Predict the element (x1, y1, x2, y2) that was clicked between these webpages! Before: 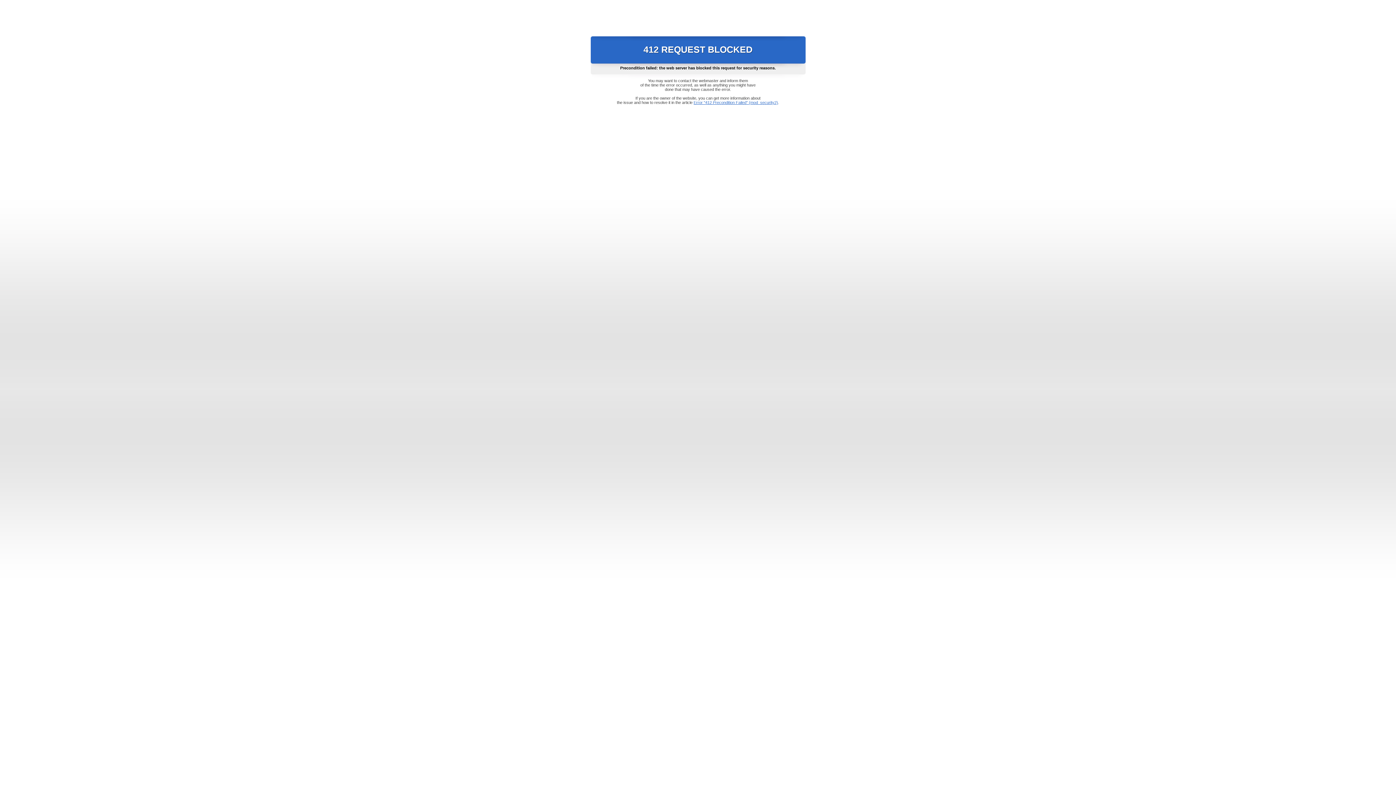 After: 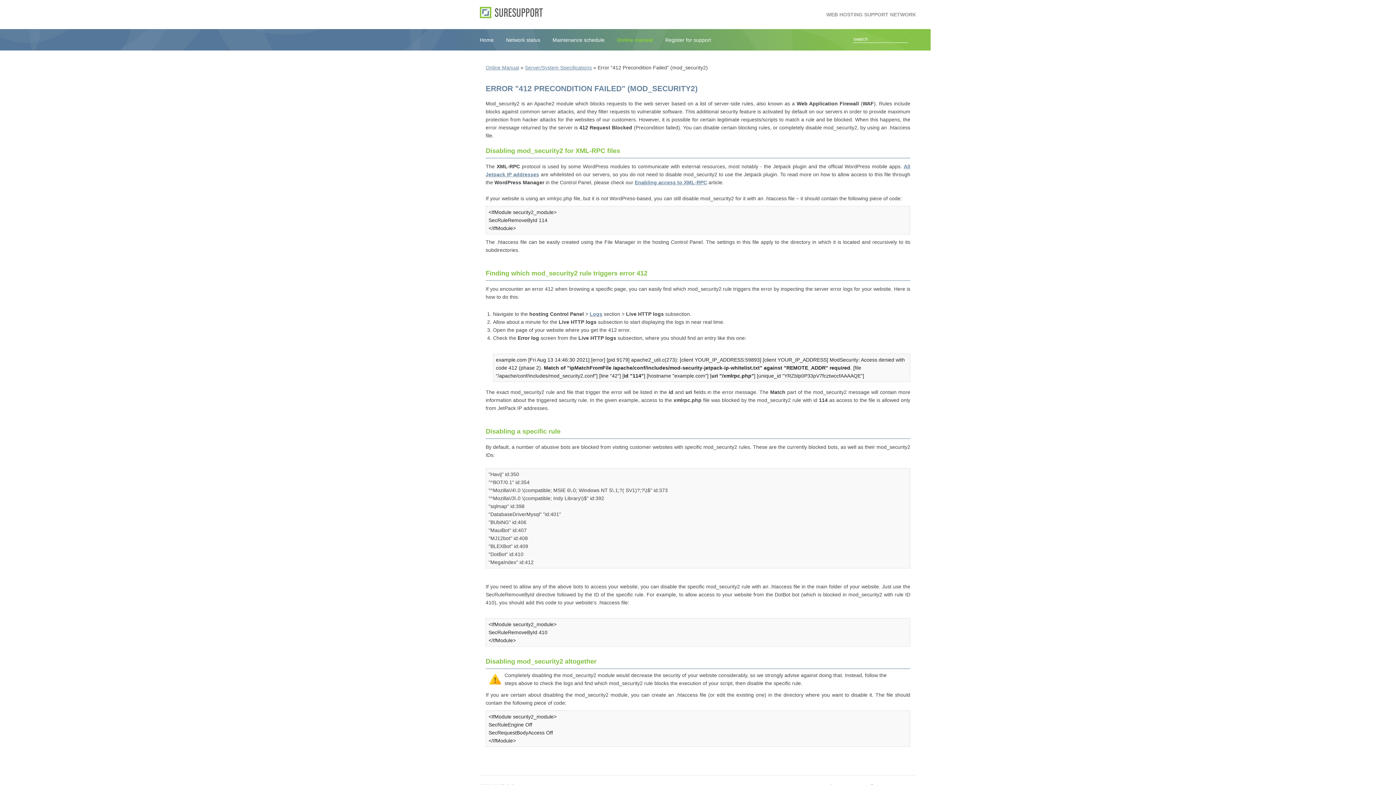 Action: label: Error "412 Precondition Failed" (mod_security2) bbox: (693, 100, 778, 104)